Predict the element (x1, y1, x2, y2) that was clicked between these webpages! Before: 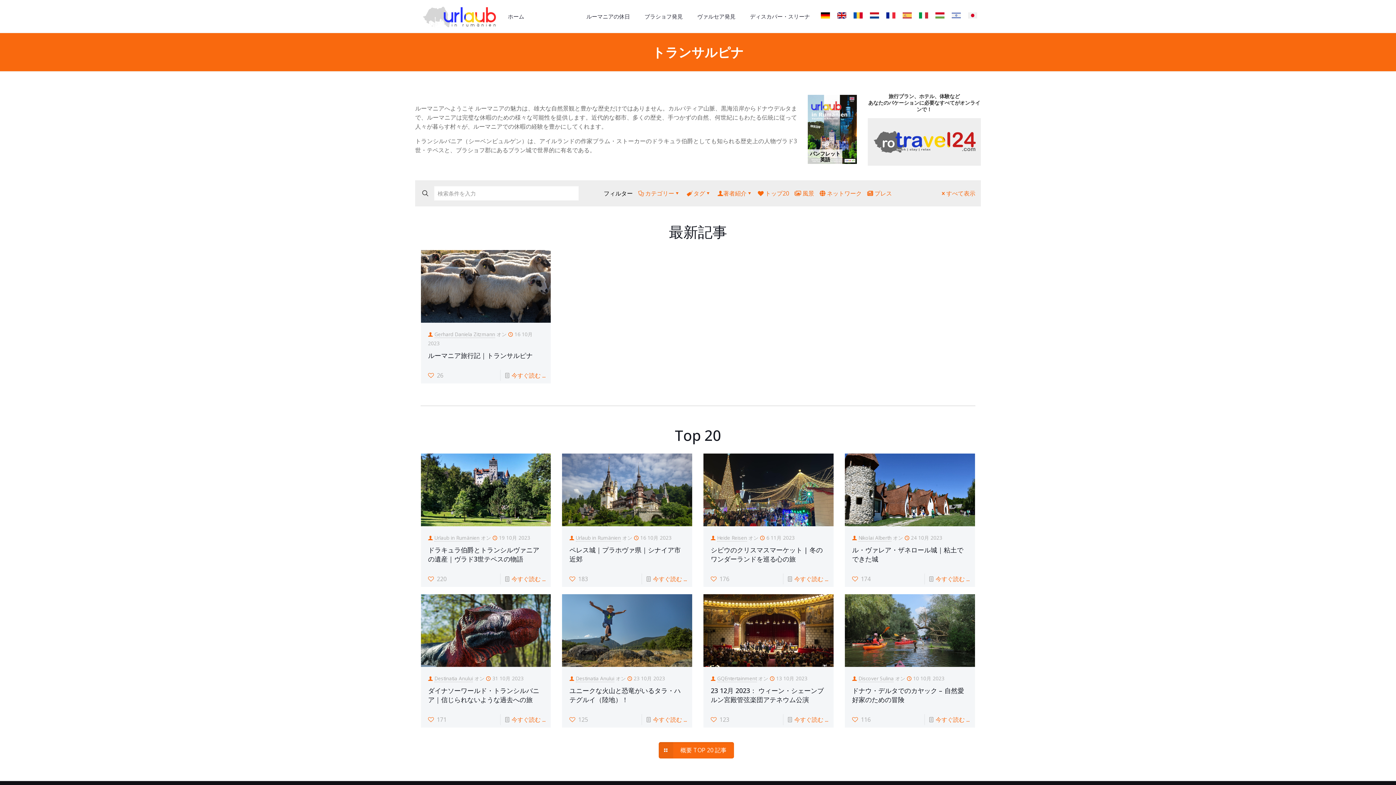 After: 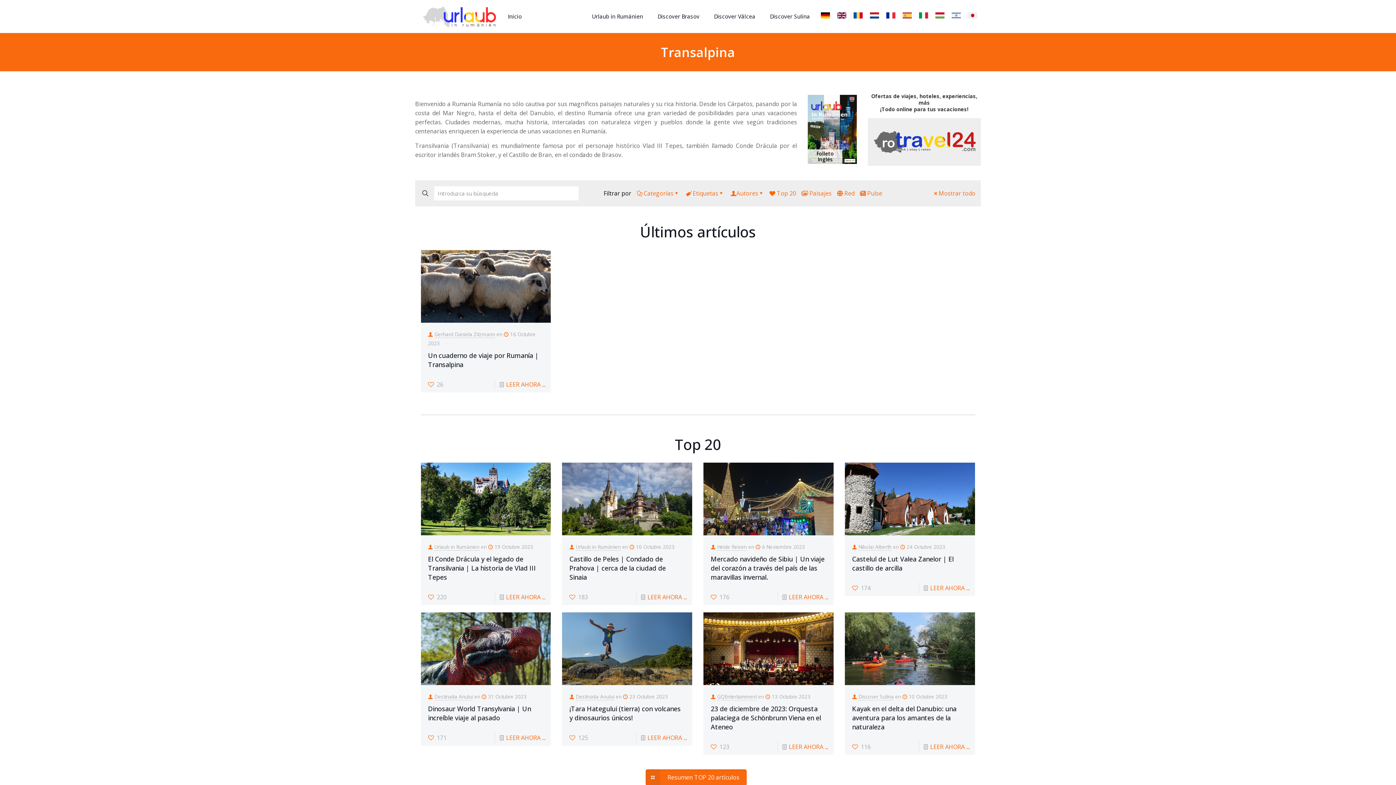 Action: bbox: (899, 0, 915, 32)